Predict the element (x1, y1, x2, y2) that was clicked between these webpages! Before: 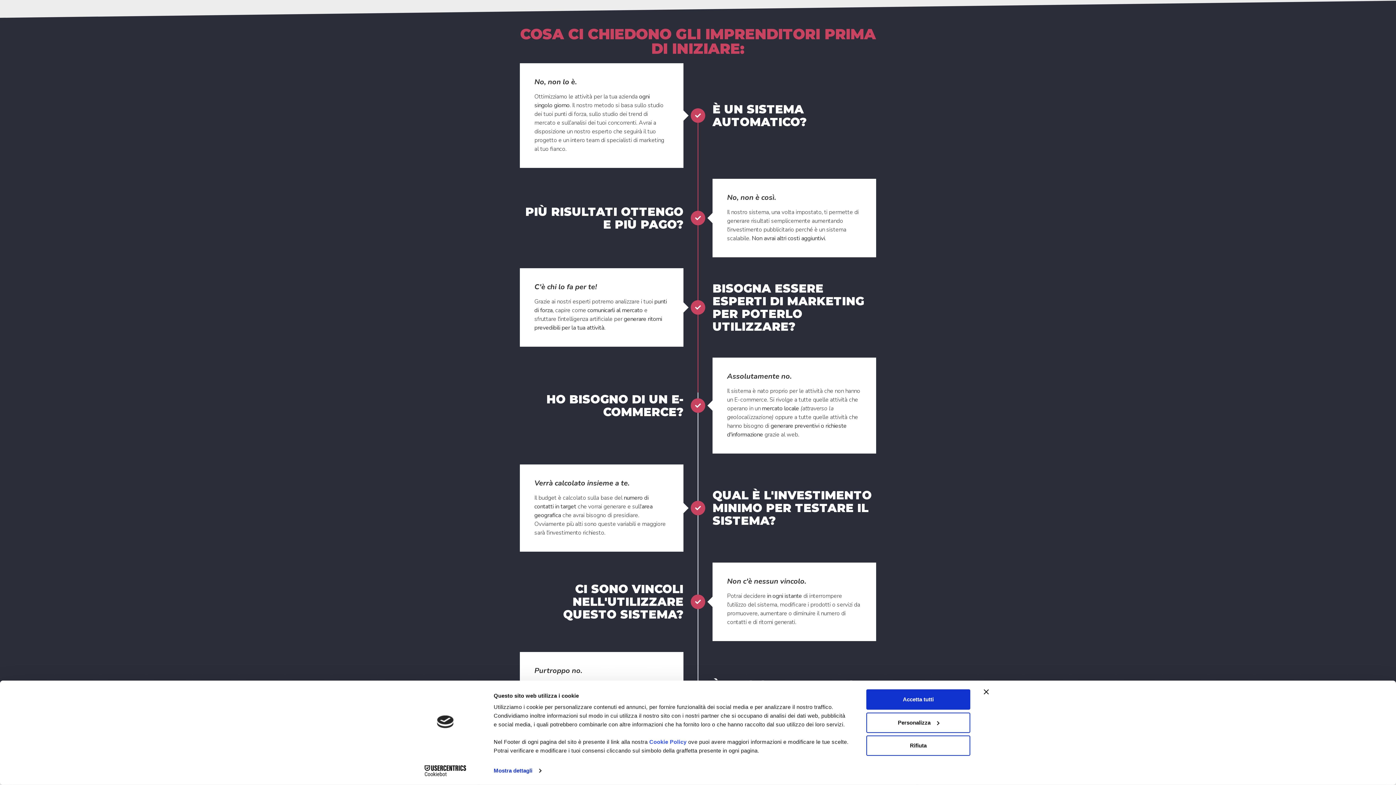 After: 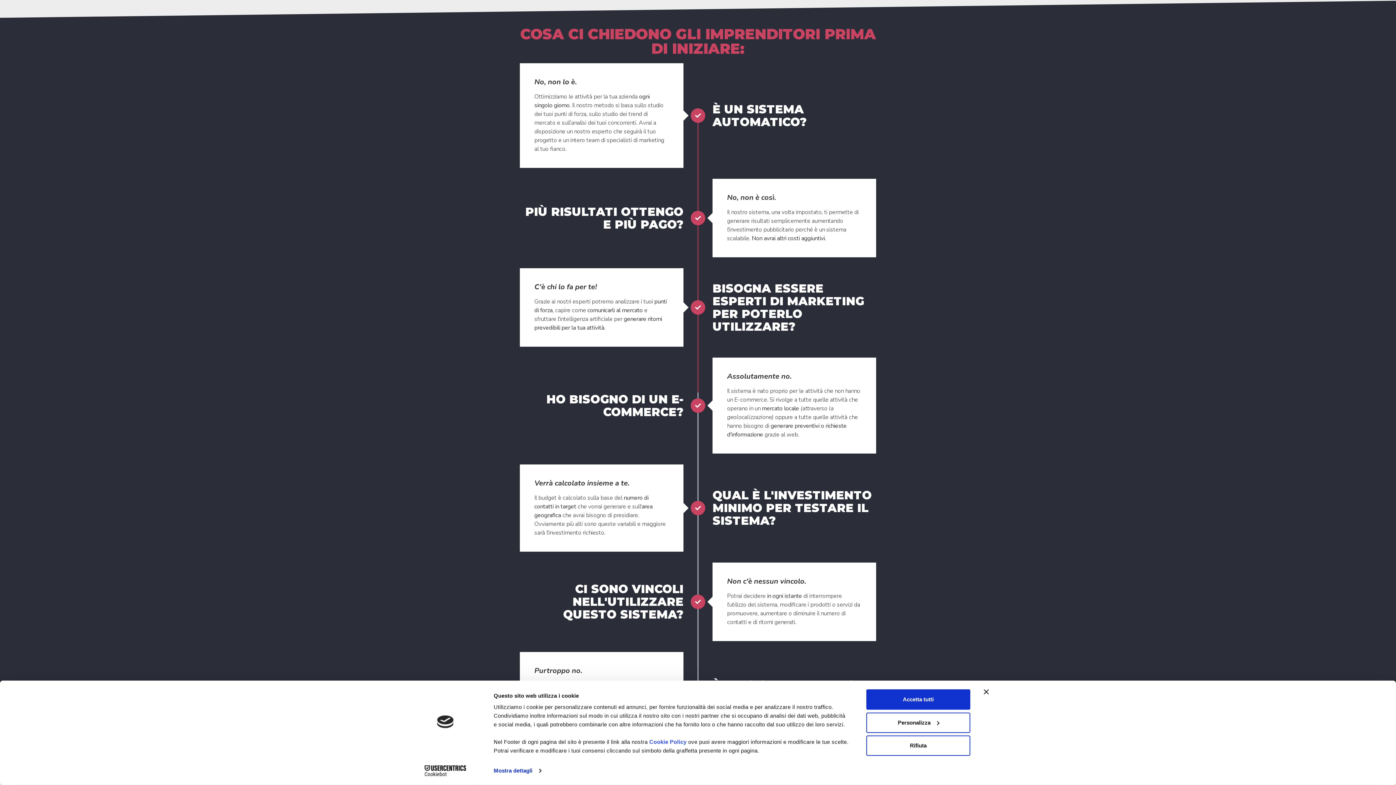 Action: bbox: (413, 765, 477, 776) label: Cookiebot - opens in a new window